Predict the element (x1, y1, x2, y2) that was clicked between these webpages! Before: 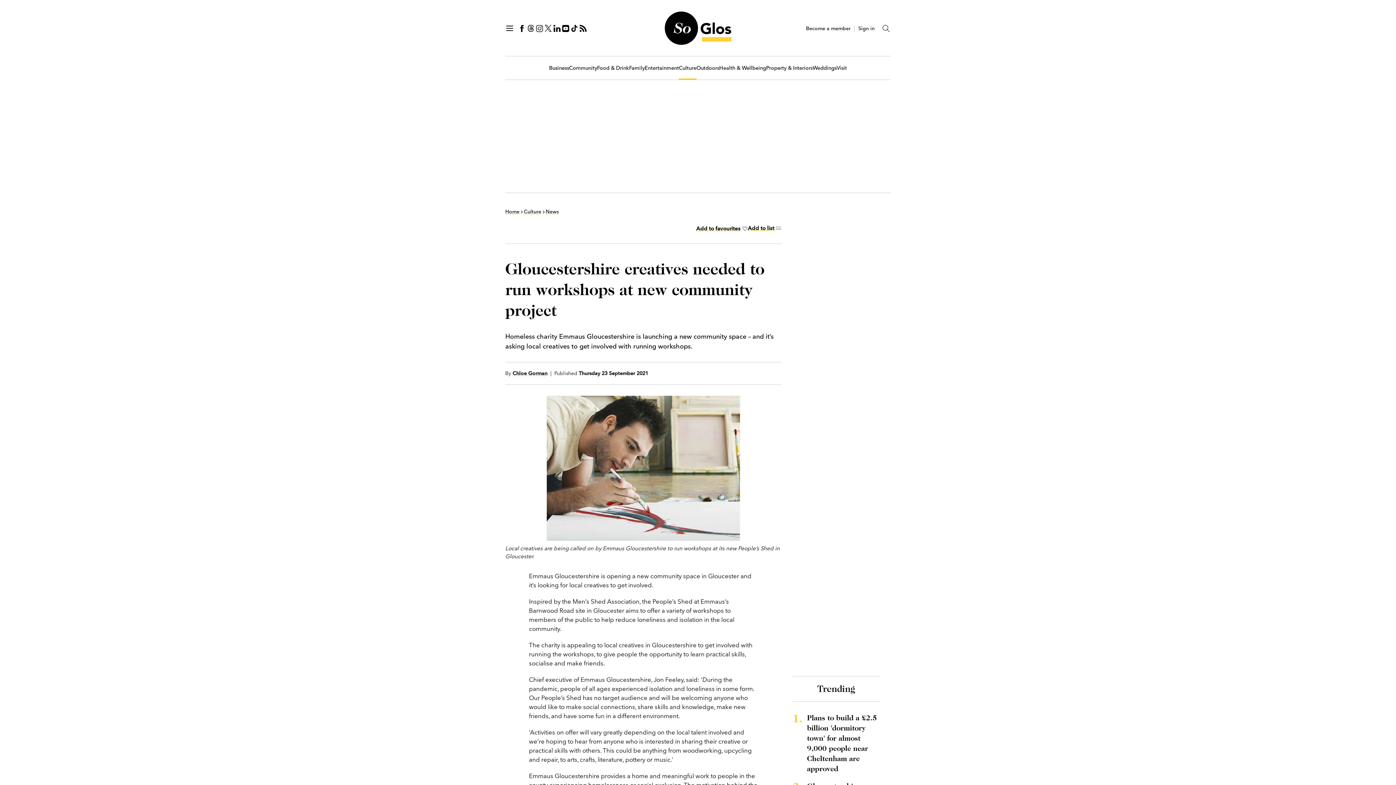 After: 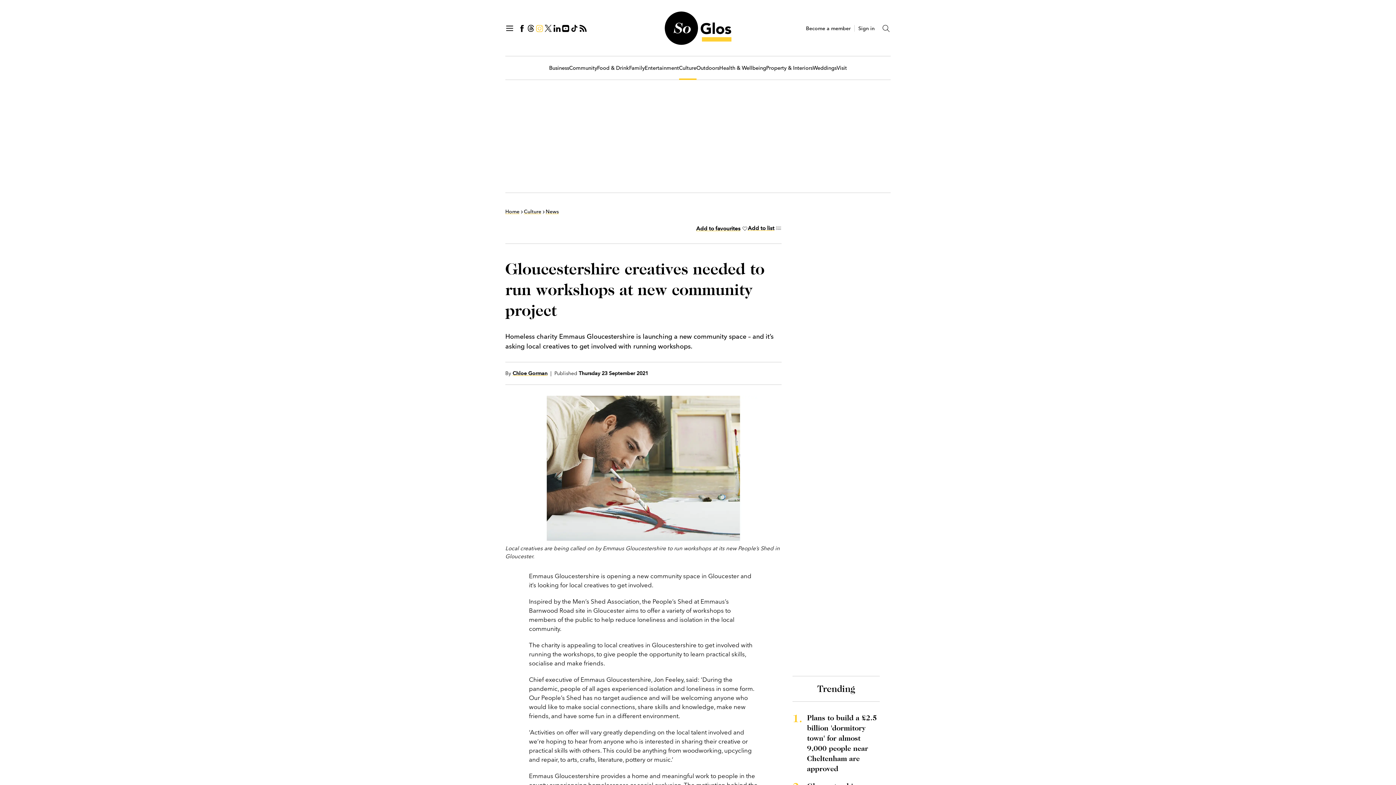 Action: bbox: (535, 23, 544, 32)